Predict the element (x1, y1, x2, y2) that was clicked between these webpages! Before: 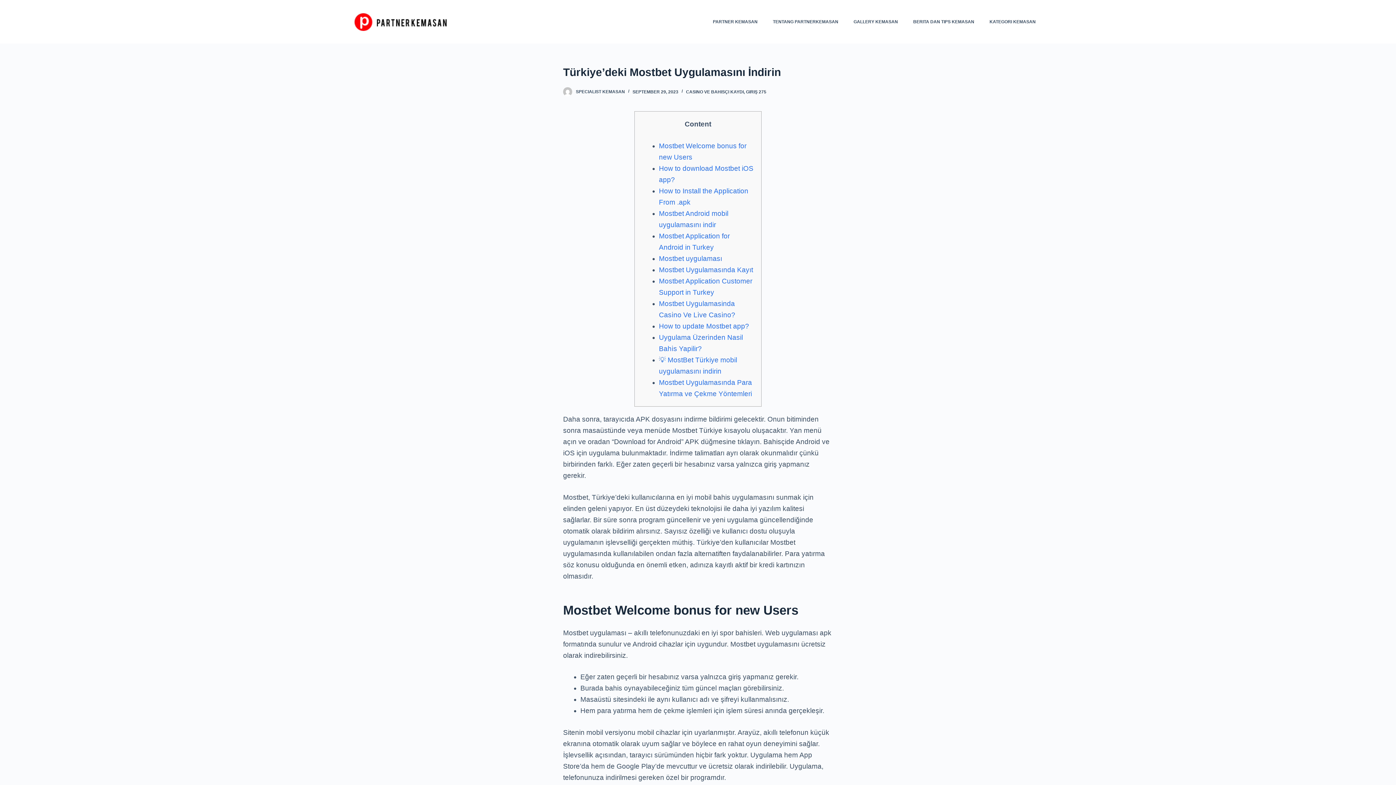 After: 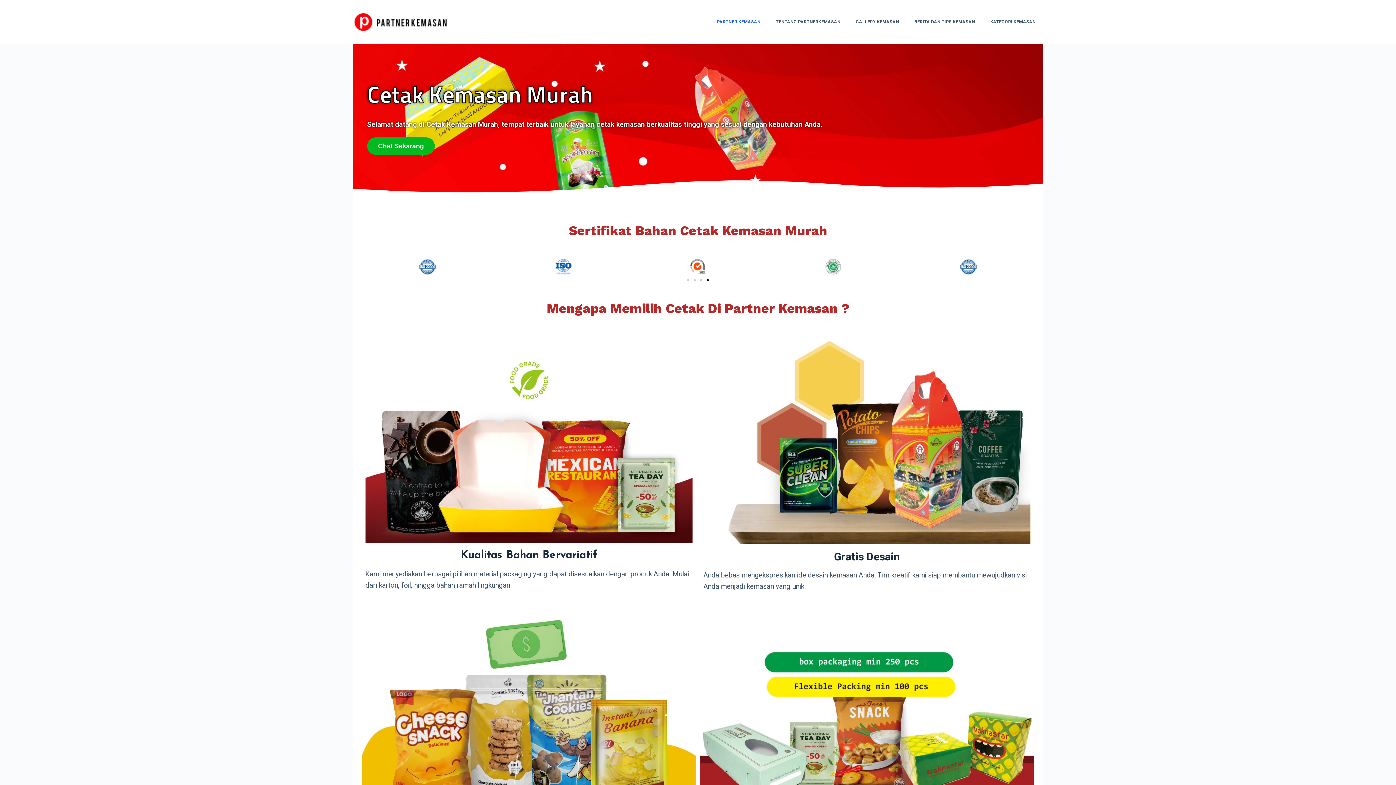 Action: bbox: (352, 12, 449, 30)